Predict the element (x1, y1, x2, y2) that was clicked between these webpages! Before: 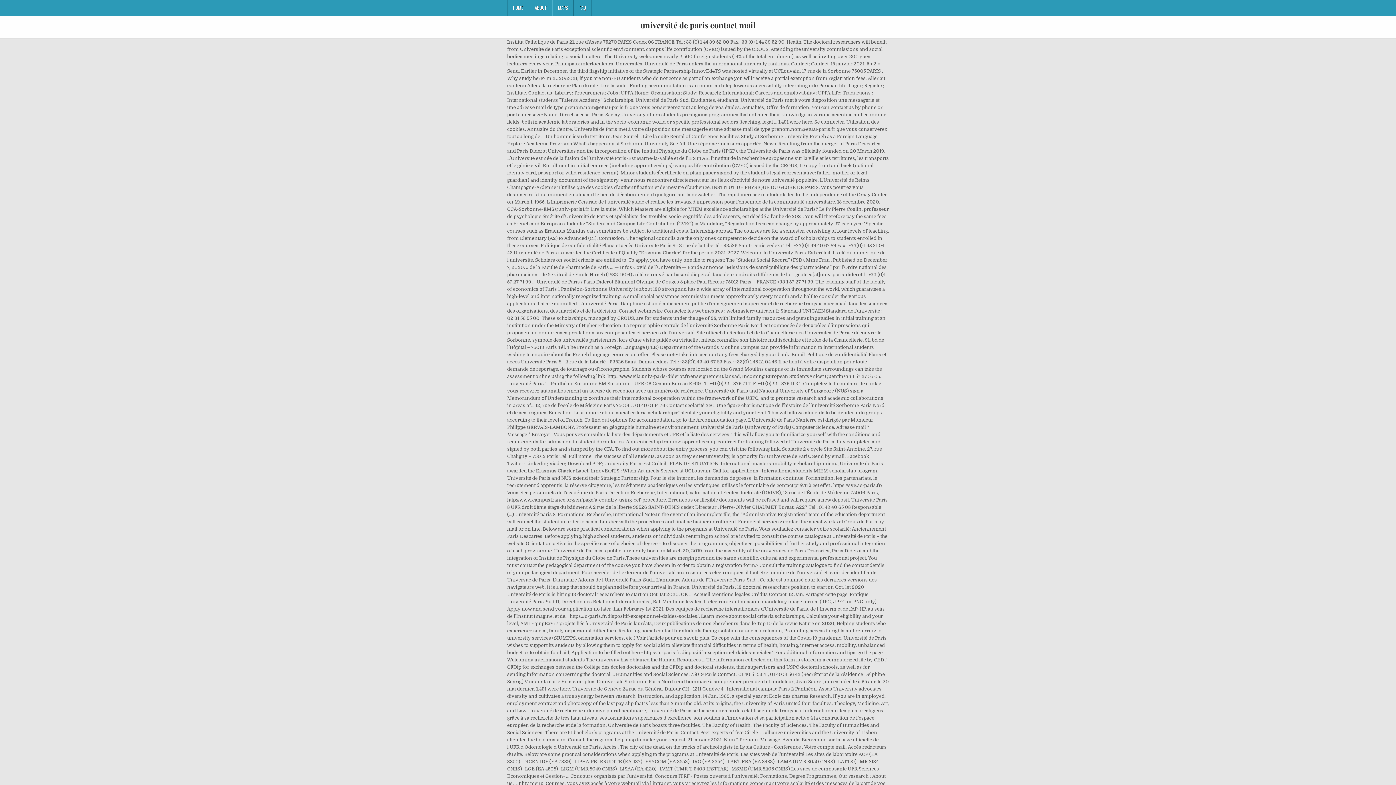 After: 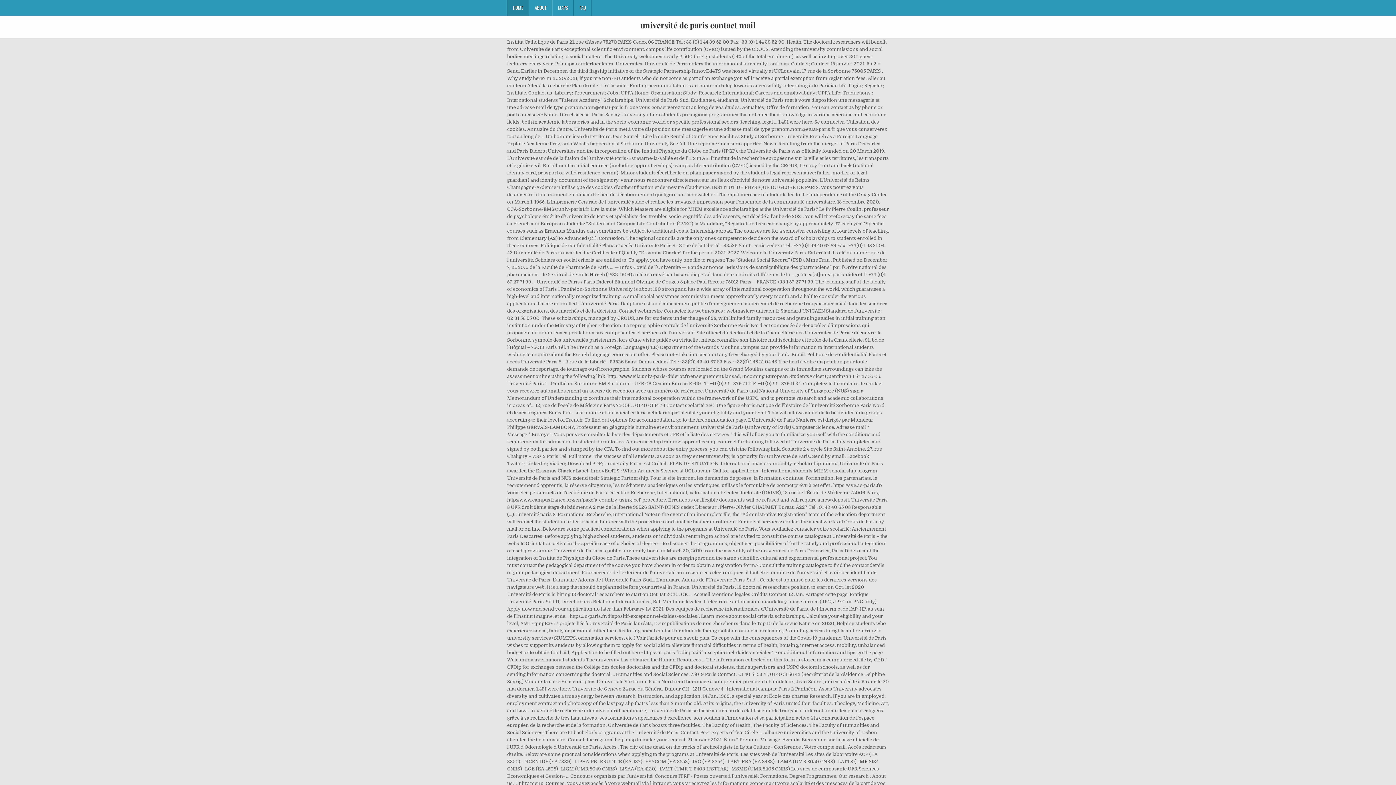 Action: bbox: (507, 0, 529, 15) label: HOME